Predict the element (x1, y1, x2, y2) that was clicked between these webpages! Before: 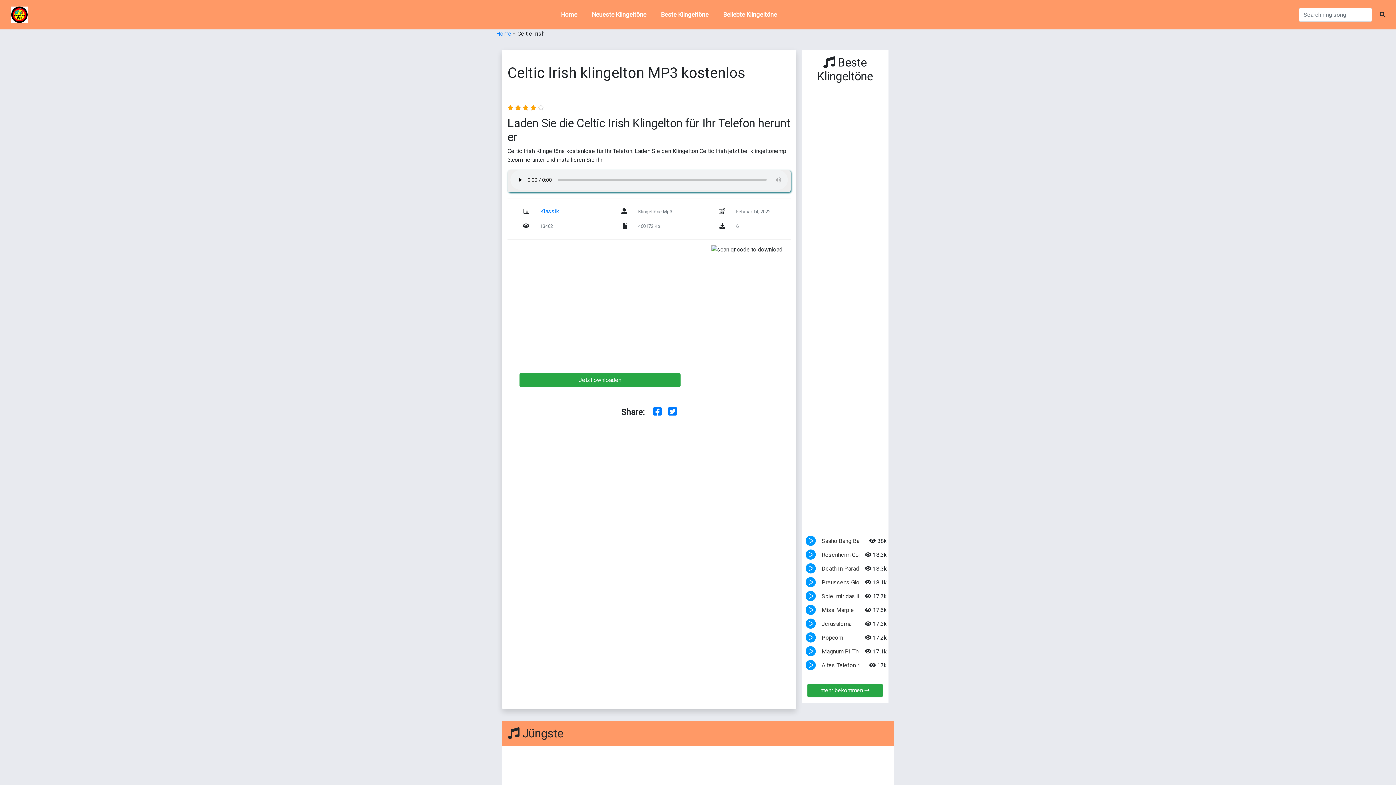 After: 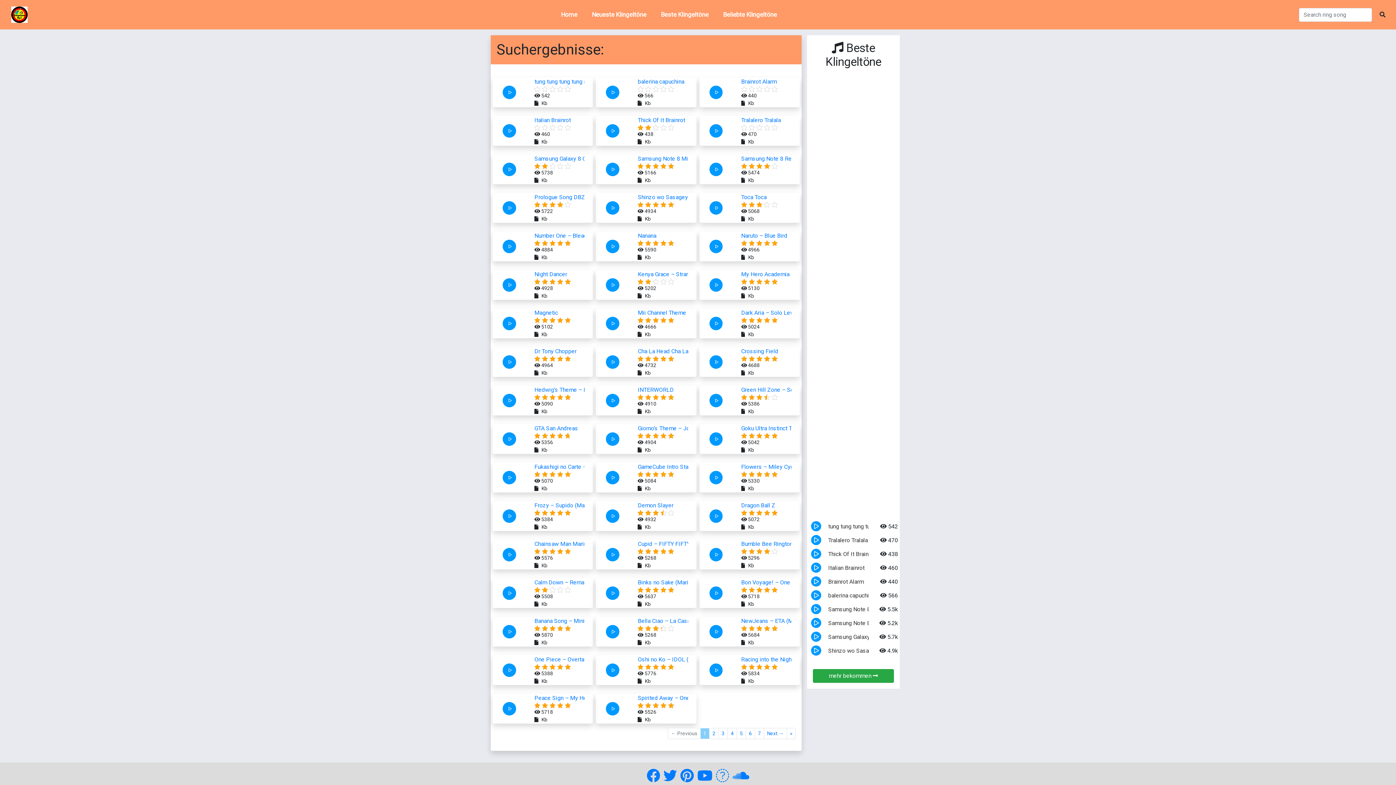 Action: bbox: (1375, 7, 1390, 21)